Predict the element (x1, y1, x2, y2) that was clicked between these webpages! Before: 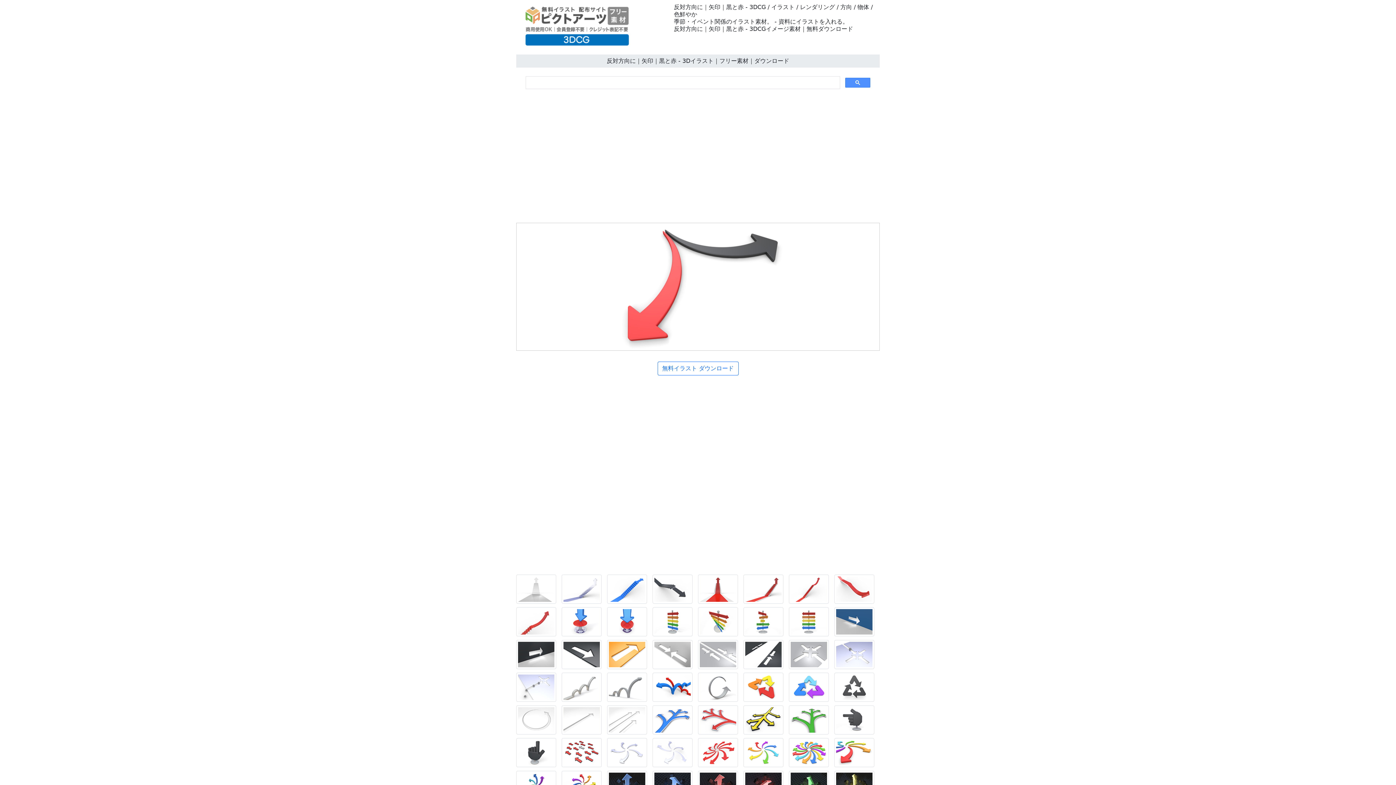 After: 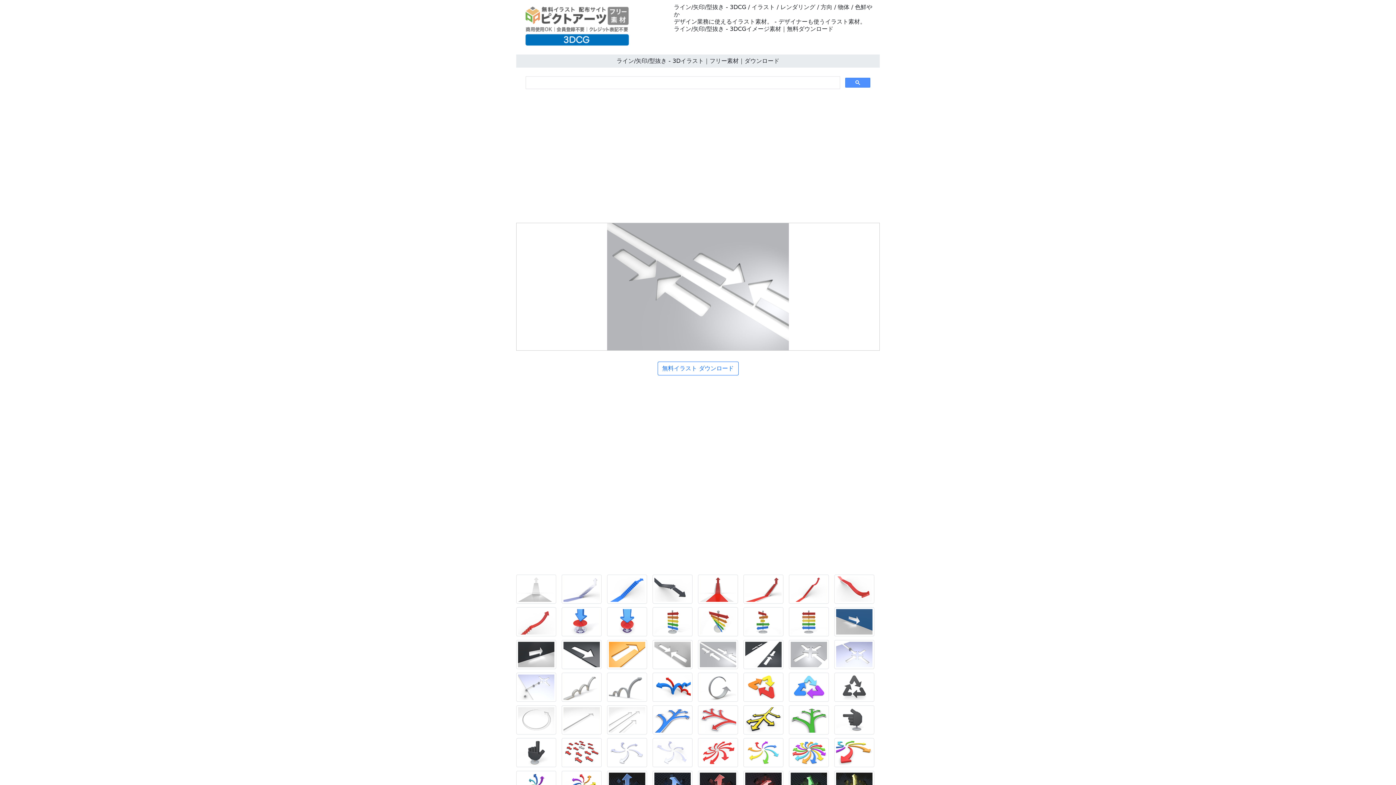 Action: bbox: (698, 652, 741, 659)